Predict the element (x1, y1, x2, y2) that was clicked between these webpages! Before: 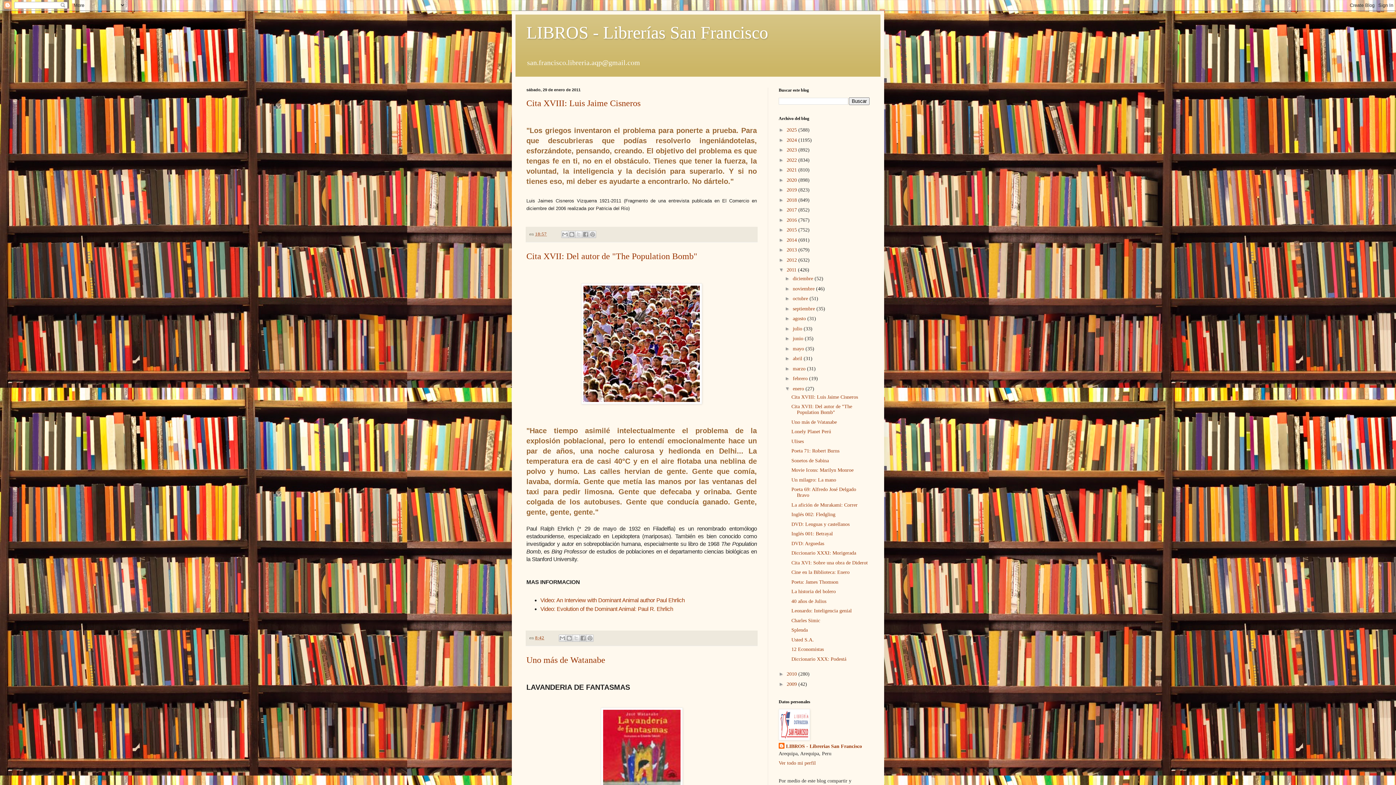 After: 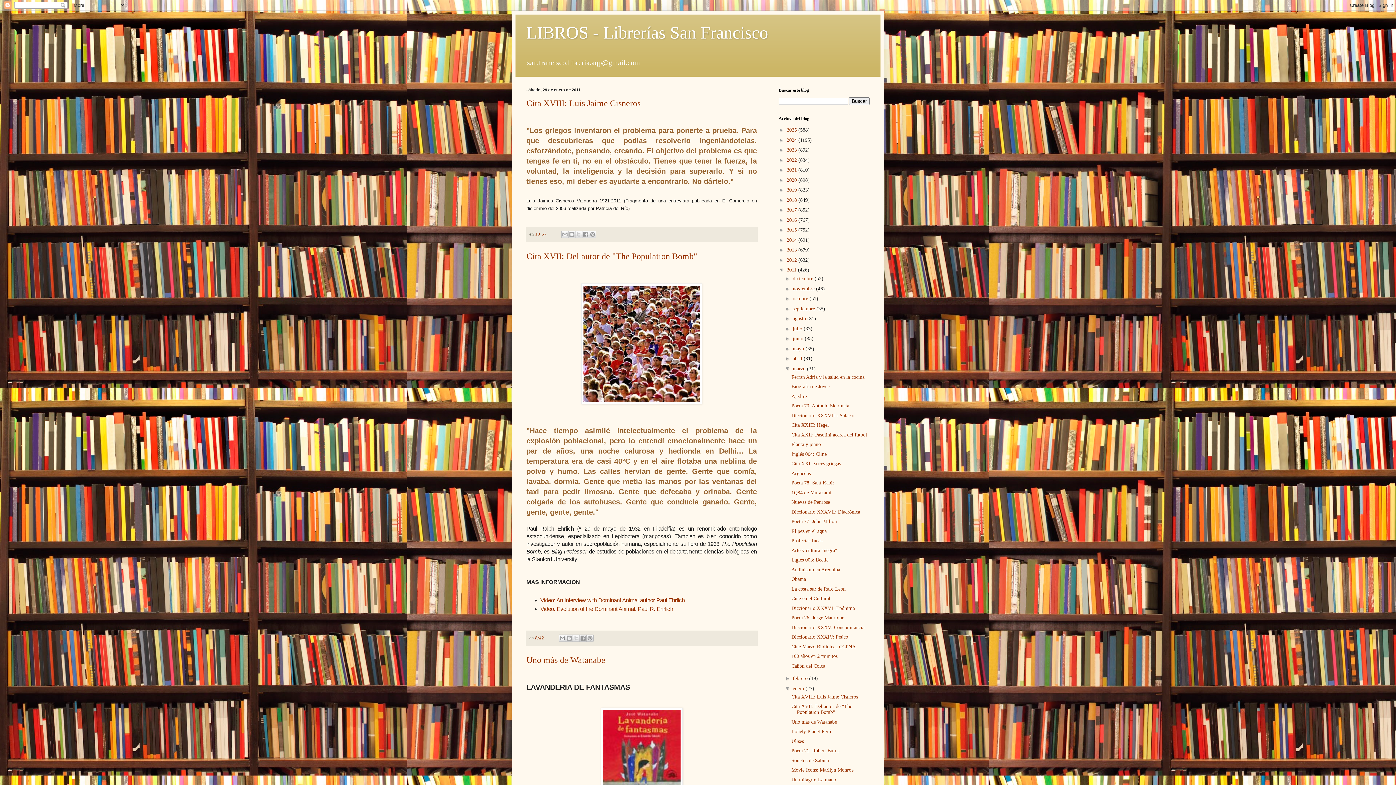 Action: label: ►   bbox: (785, 365, 793, 371)